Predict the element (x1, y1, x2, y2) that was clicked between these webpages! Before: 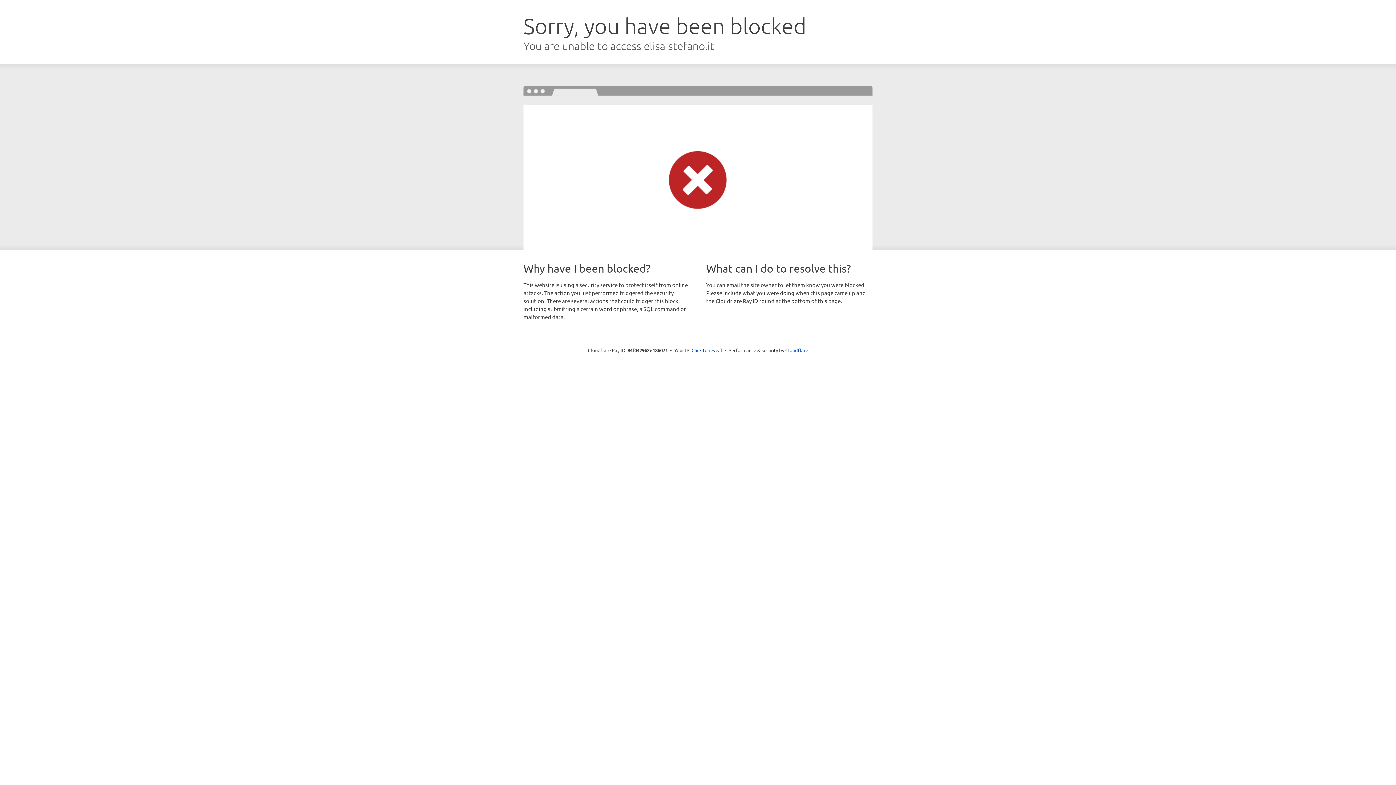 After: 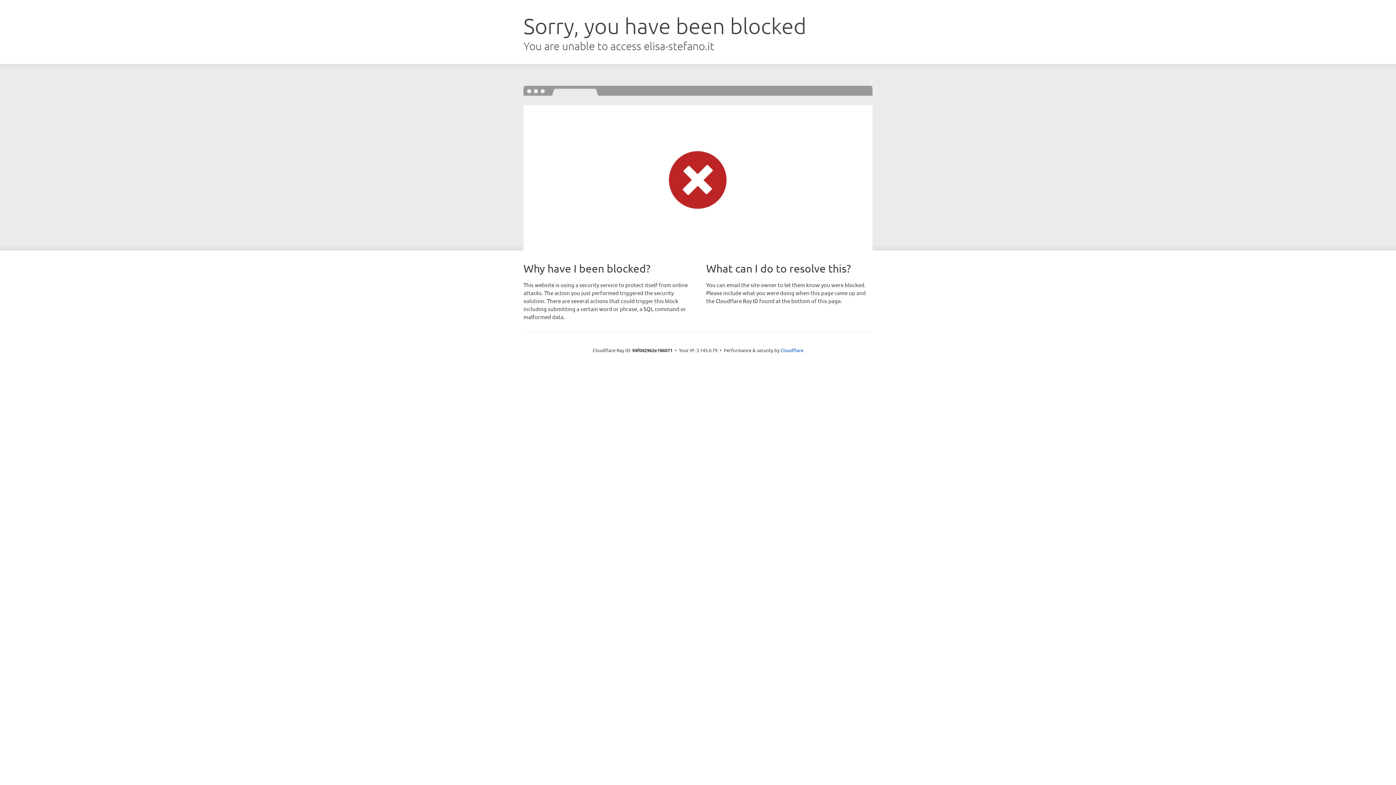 Action: label: Click to reveal bbox: (691, 346, 722, 353)